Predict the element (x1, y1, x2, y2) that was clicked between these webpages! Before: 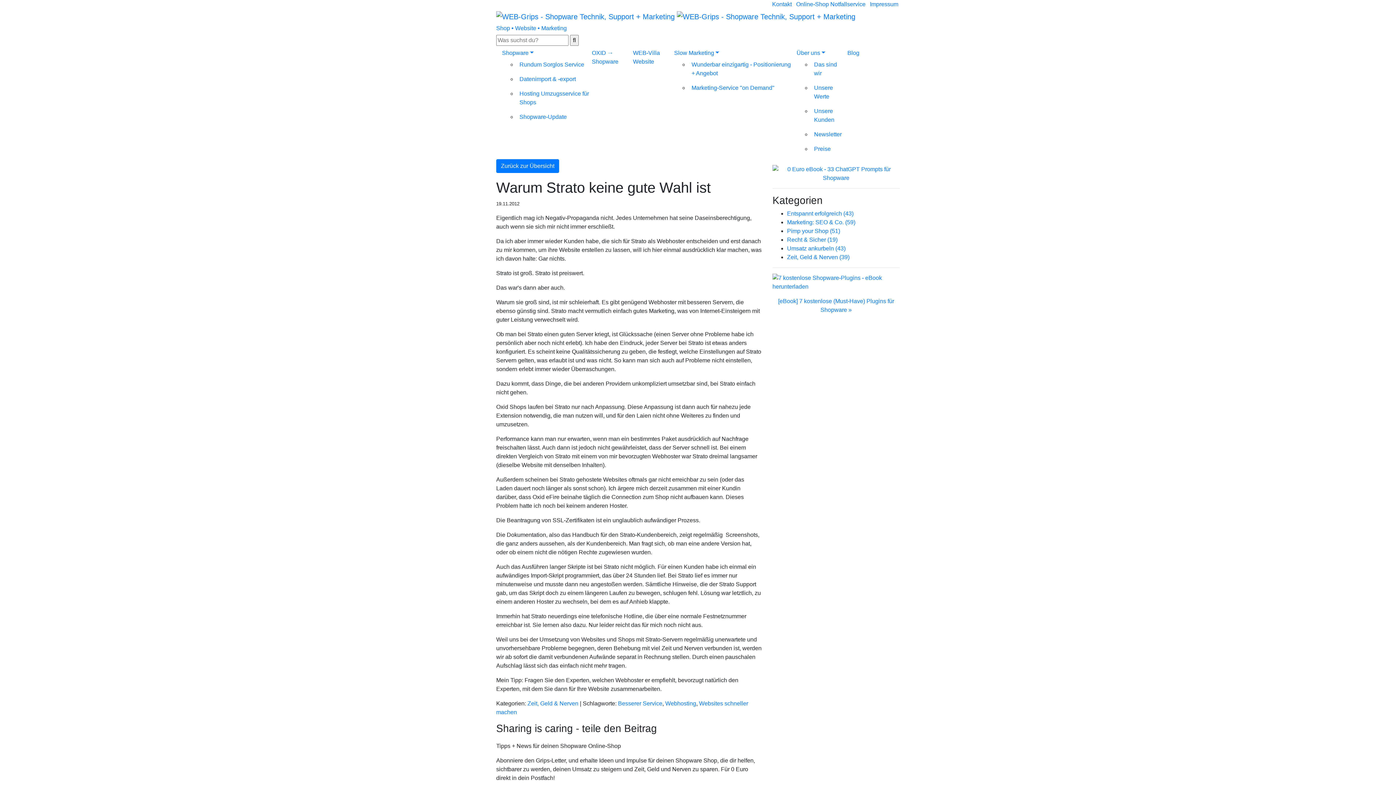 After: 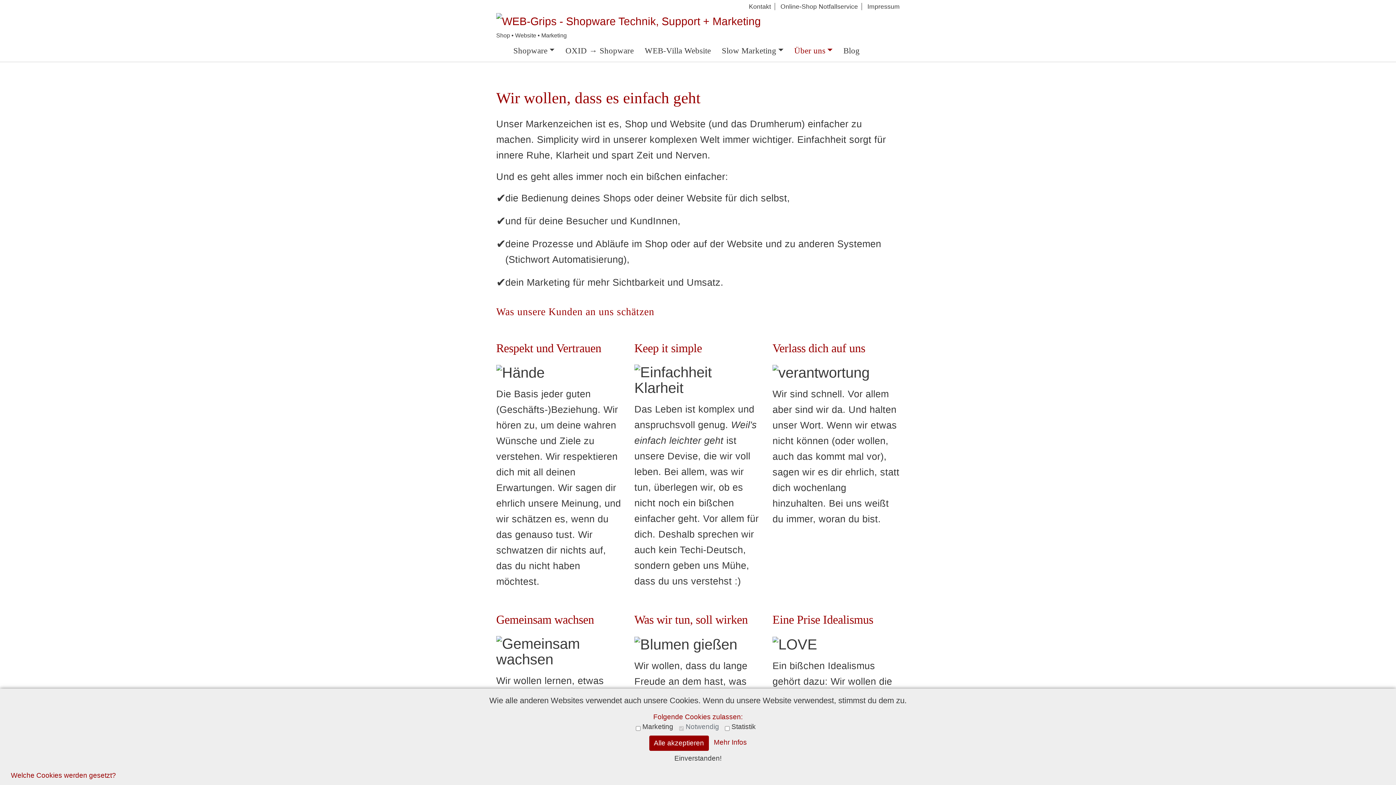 Action: bbox: (811, 80, 847, 103) label: Unsere Werte